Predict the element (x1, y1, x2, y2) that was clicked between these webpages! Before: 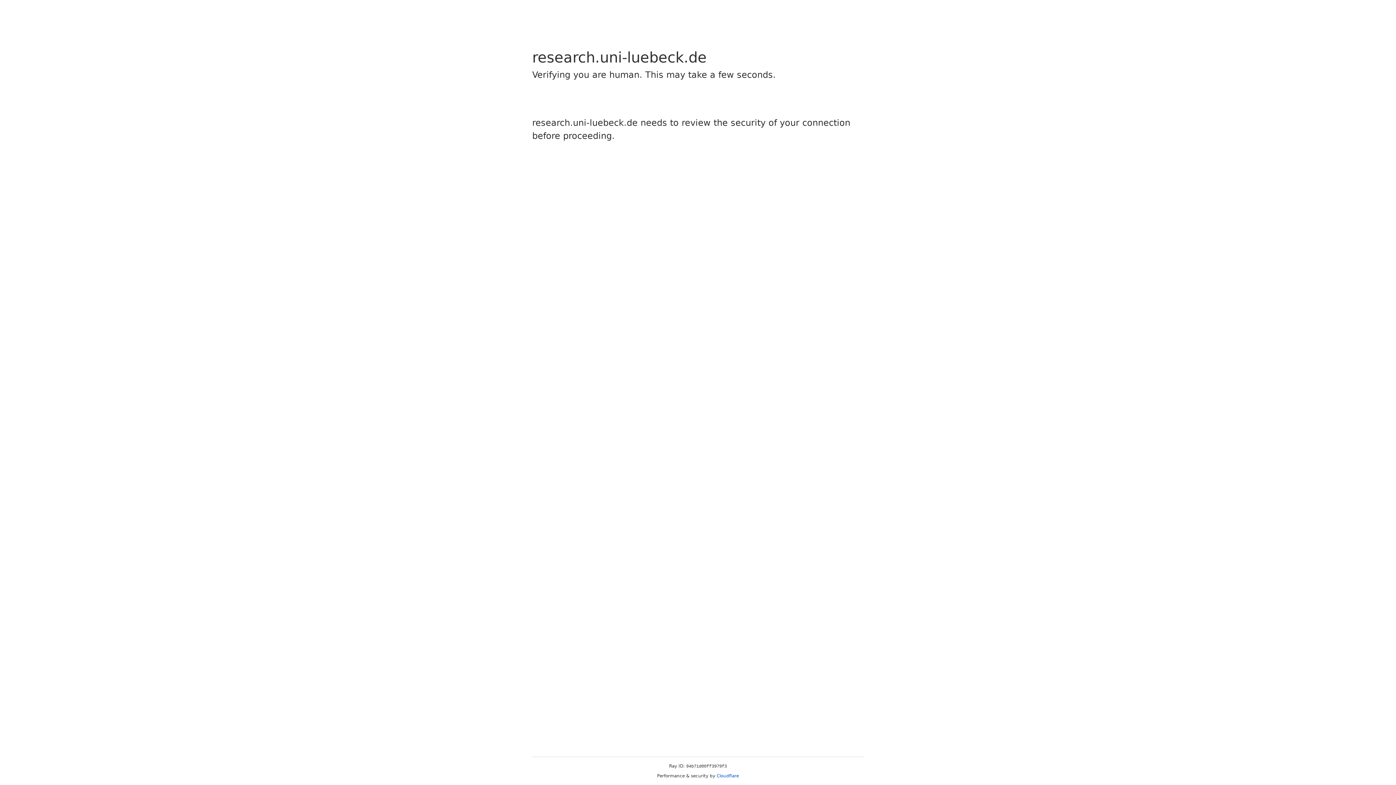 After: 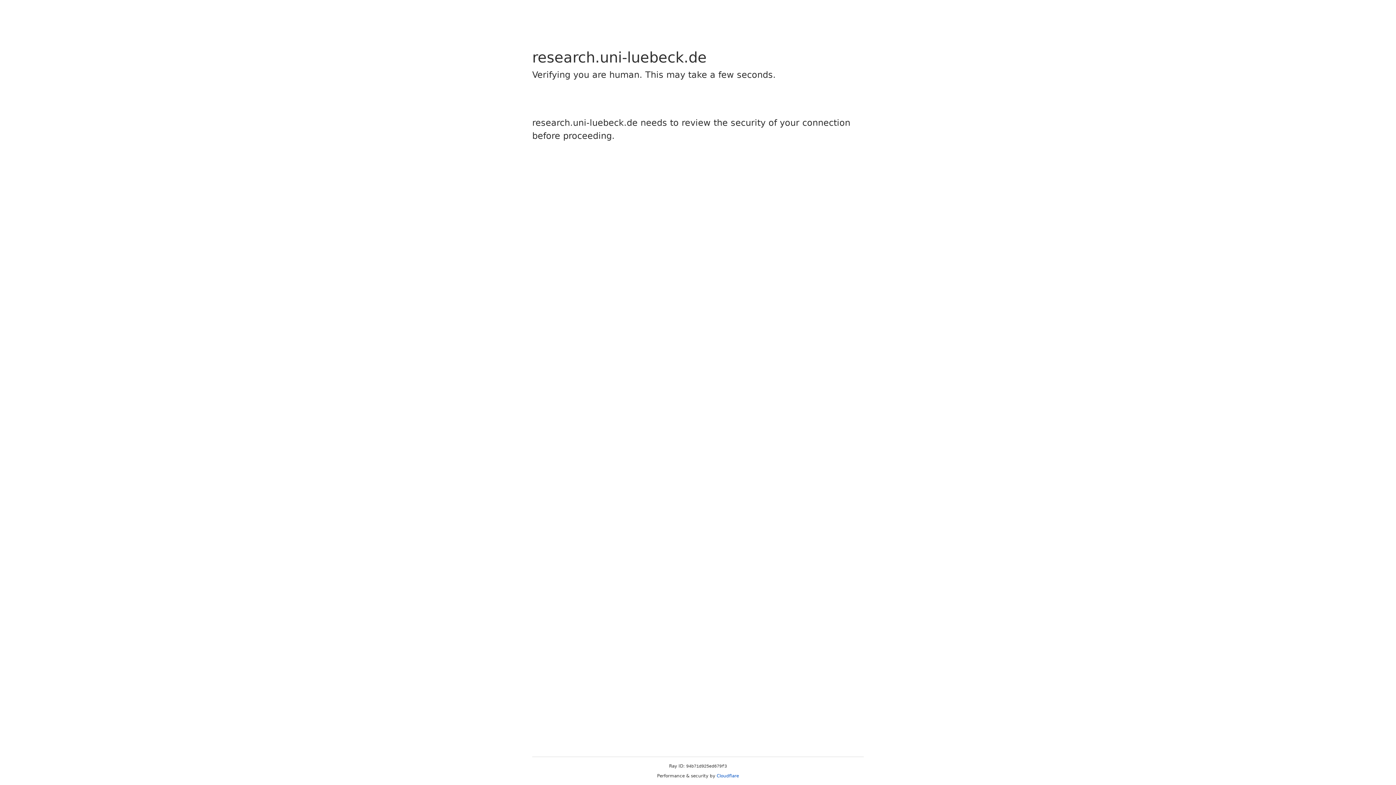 Action: label: Cloudflare bbox: (716, 773, 739, 778)